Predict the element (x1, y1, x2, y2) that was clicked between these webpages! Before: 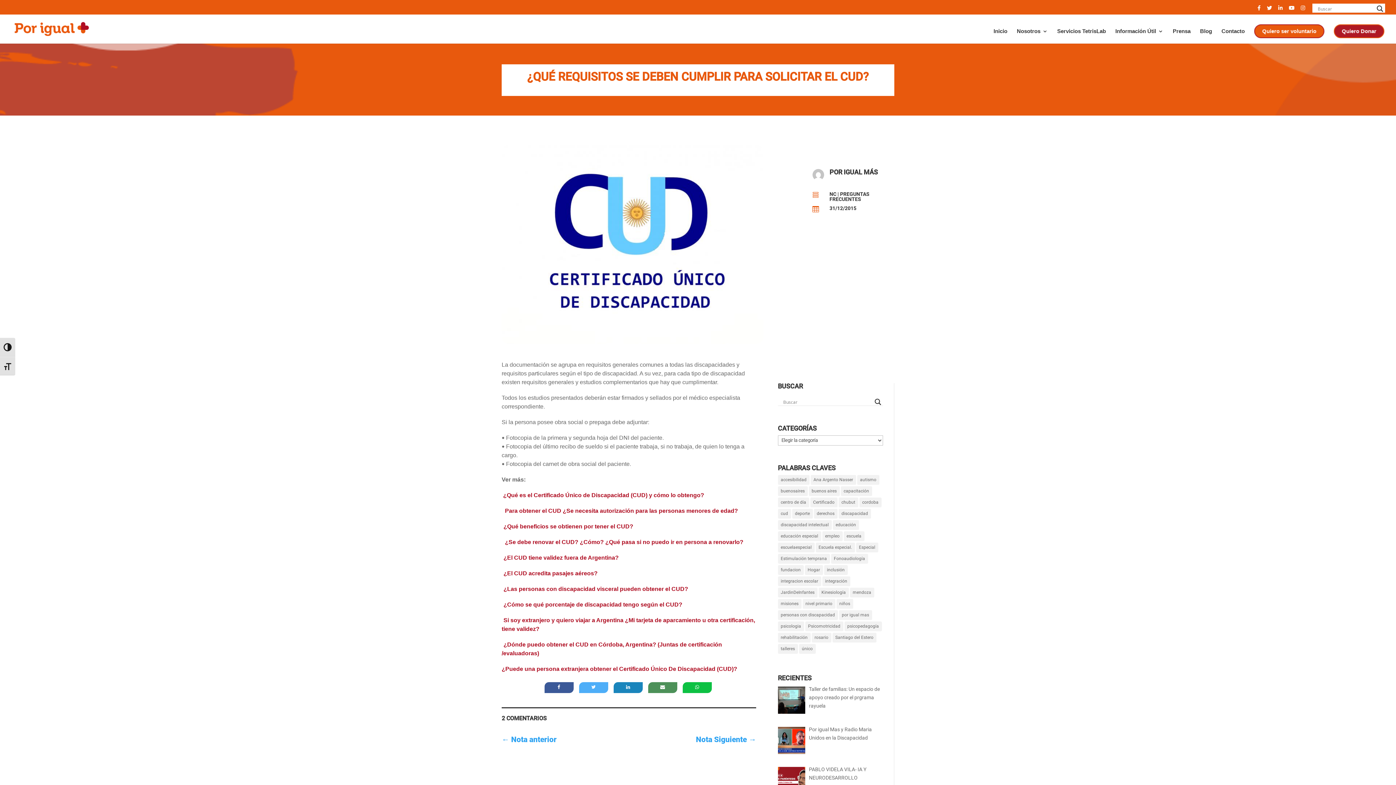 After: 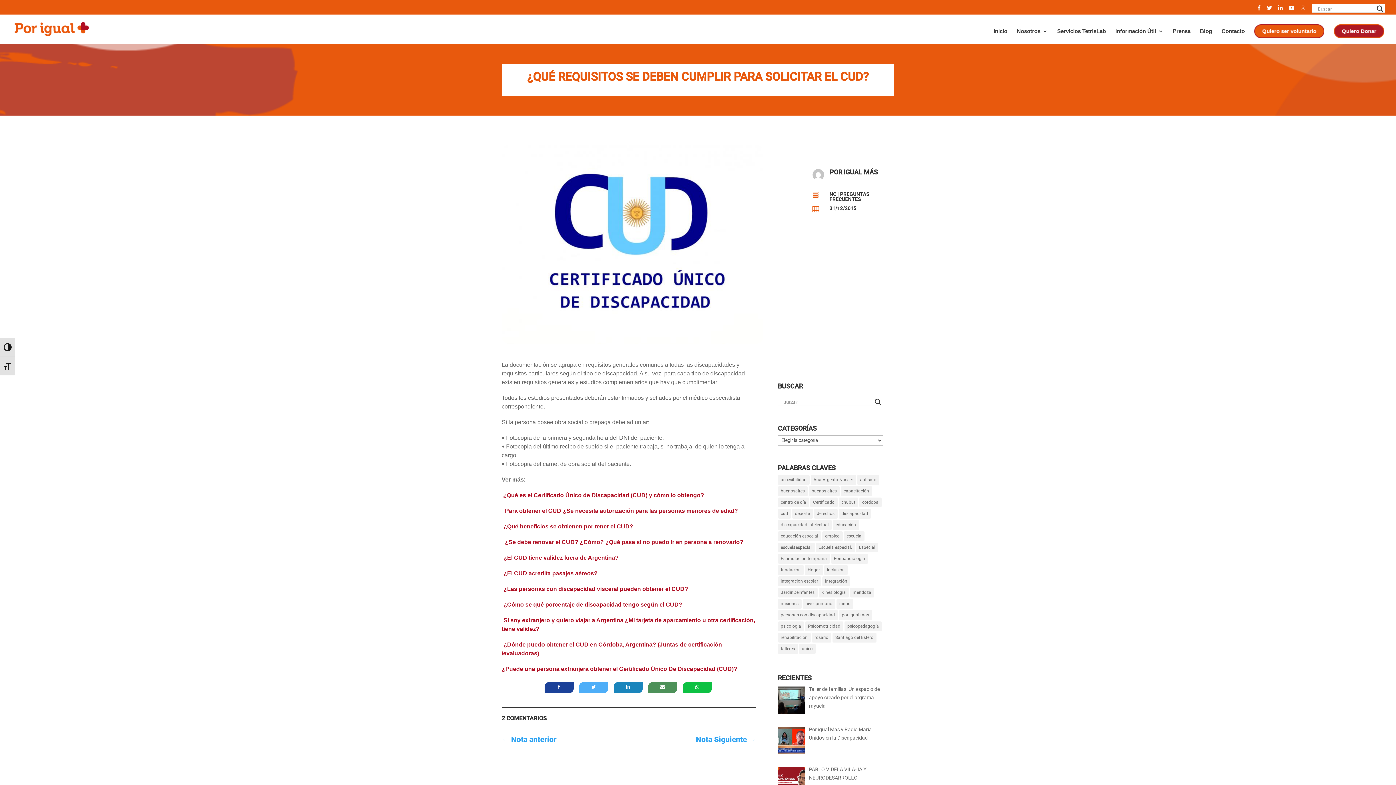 Action: bbox: (544, 682, 573, 693)